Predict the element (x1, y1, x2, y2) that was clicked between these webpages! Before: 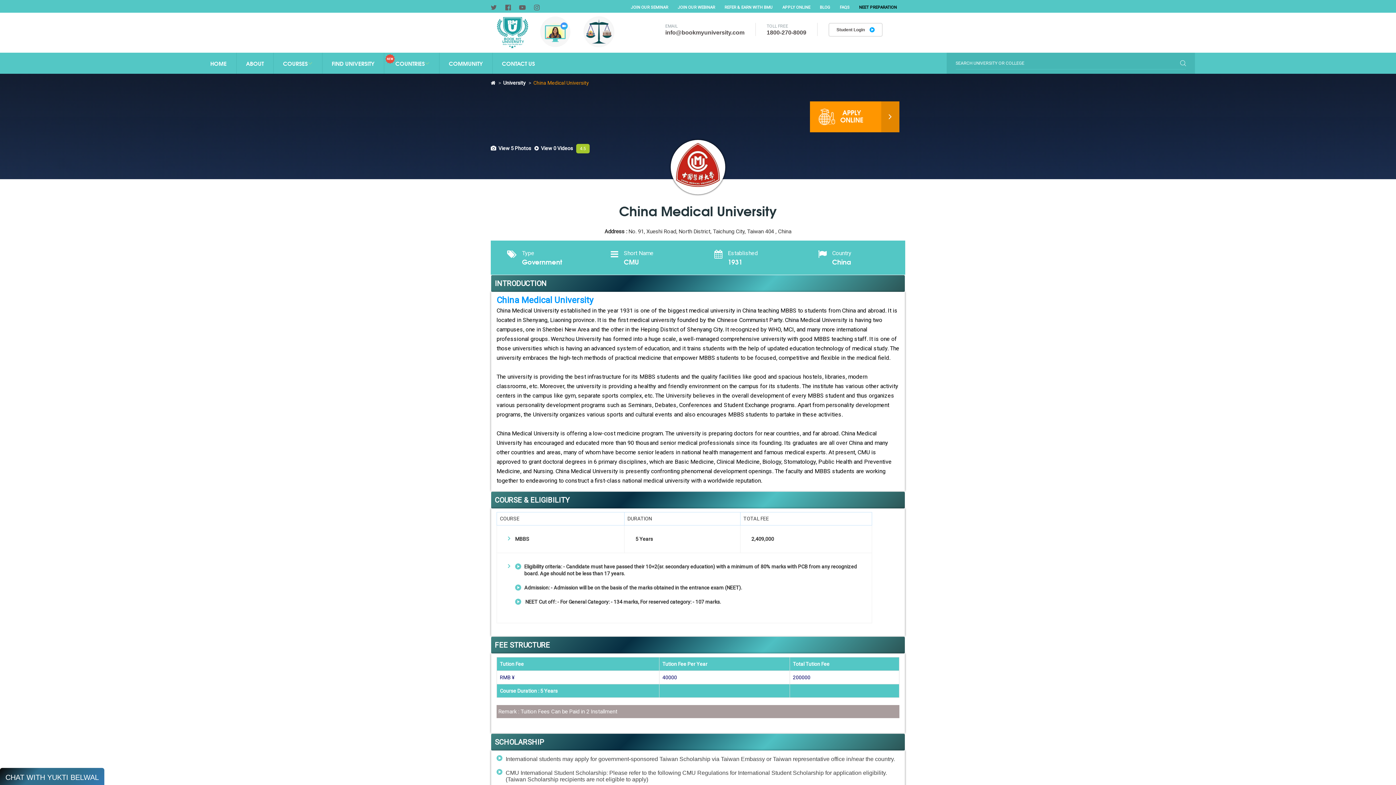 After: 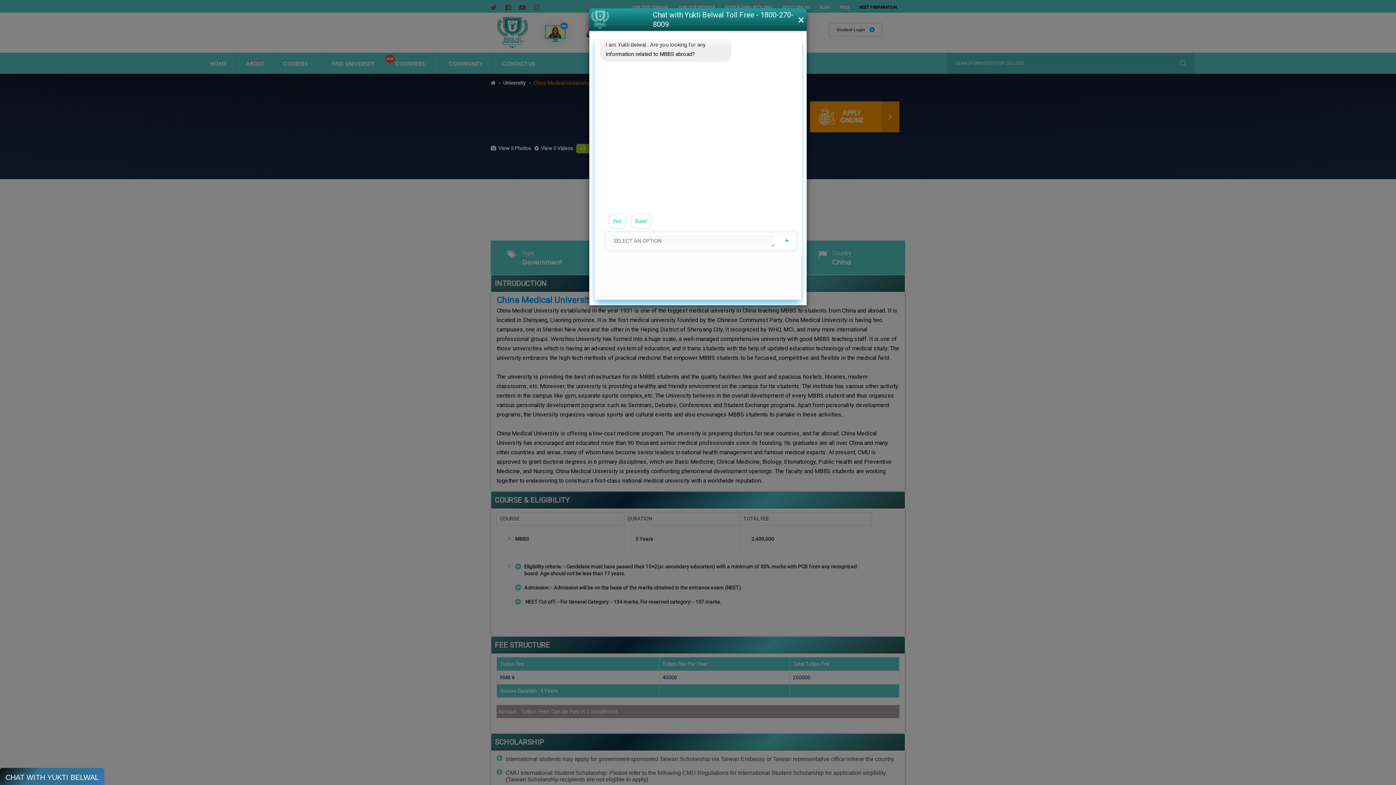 Action: label: CHAT WITH YUKTI BELWAL bbox: (0, 773, 104, 785)